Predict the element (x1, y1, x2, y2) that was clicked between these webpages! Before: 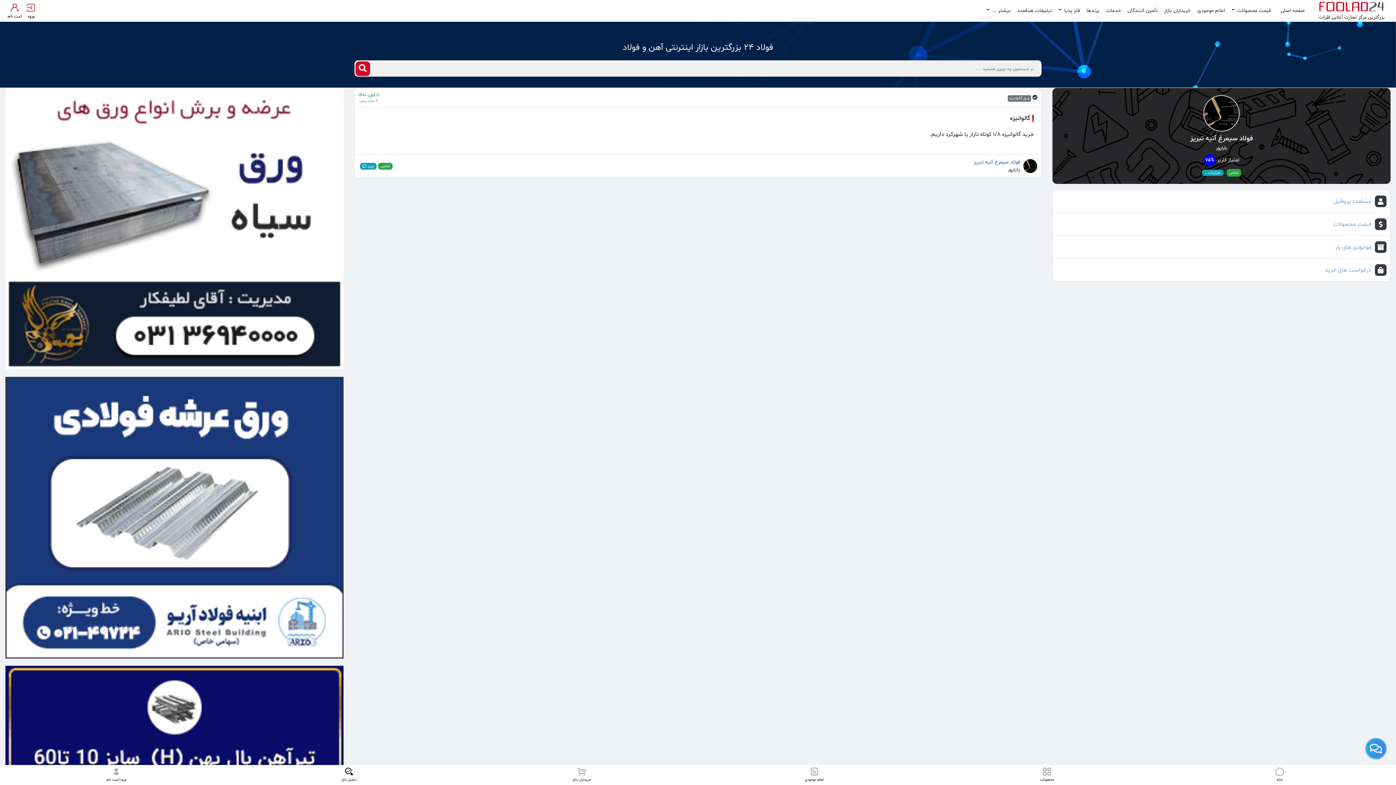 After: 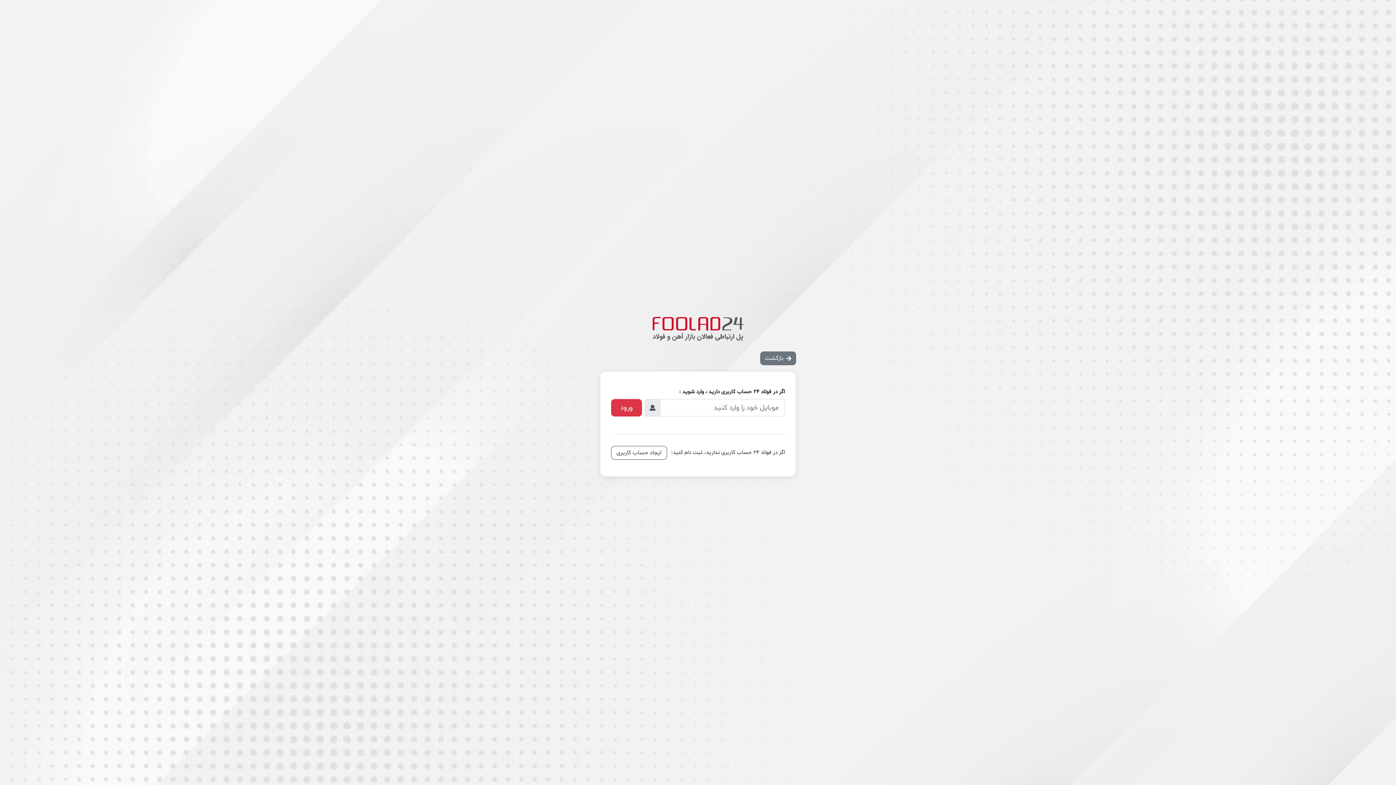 Action: label: ورود bbox: (25, 2, 36, 19)